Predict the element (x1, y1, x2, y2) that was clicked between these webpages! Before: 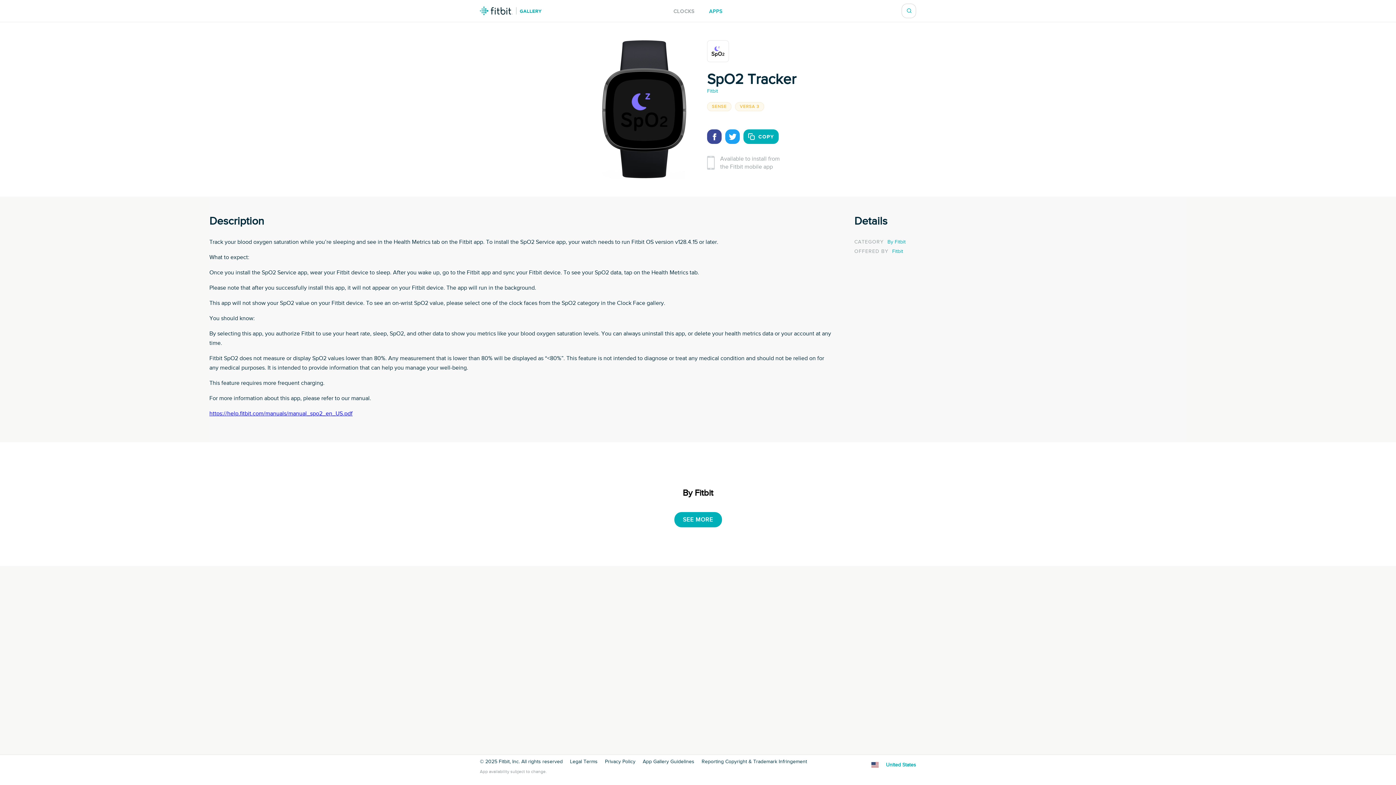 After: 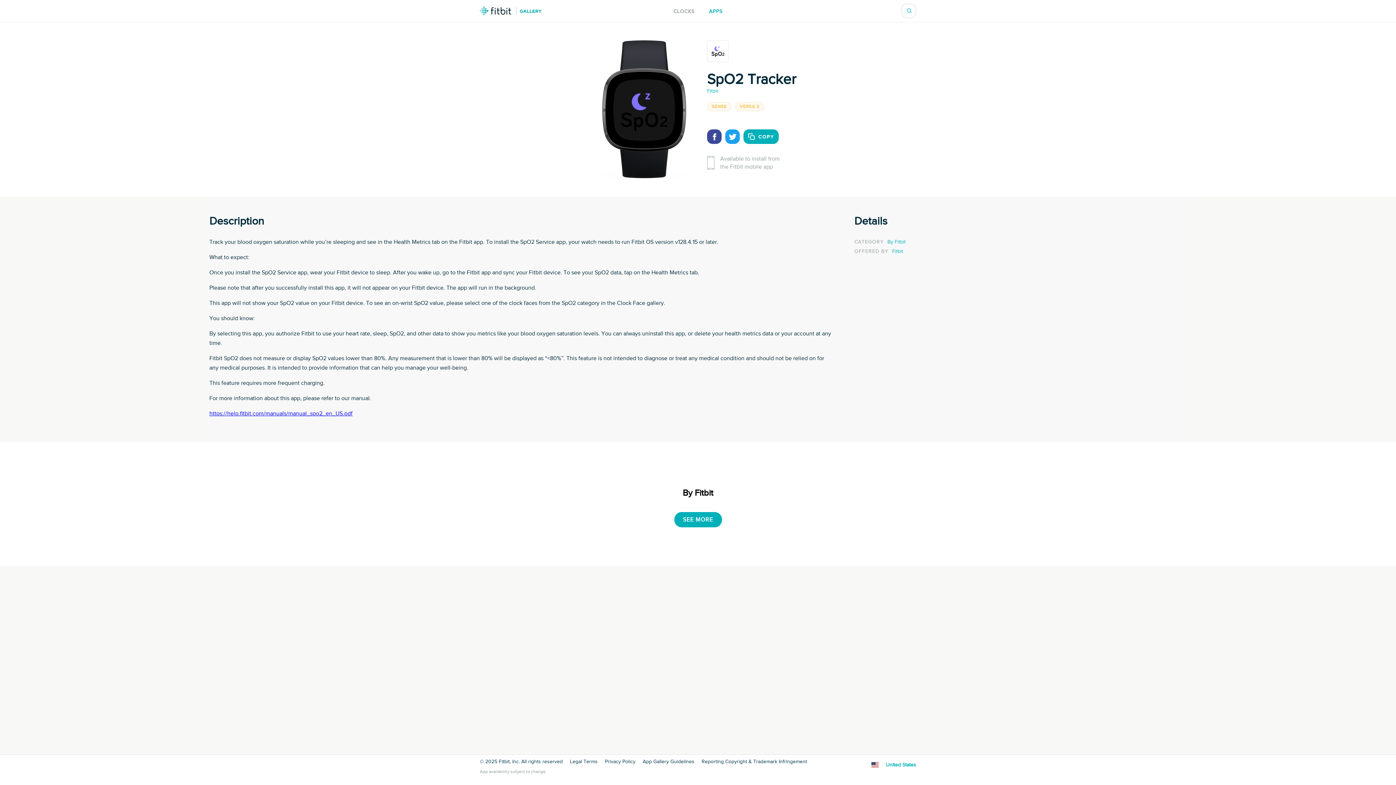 Action: bbox: (743, 129, 778, 144) label: COPY